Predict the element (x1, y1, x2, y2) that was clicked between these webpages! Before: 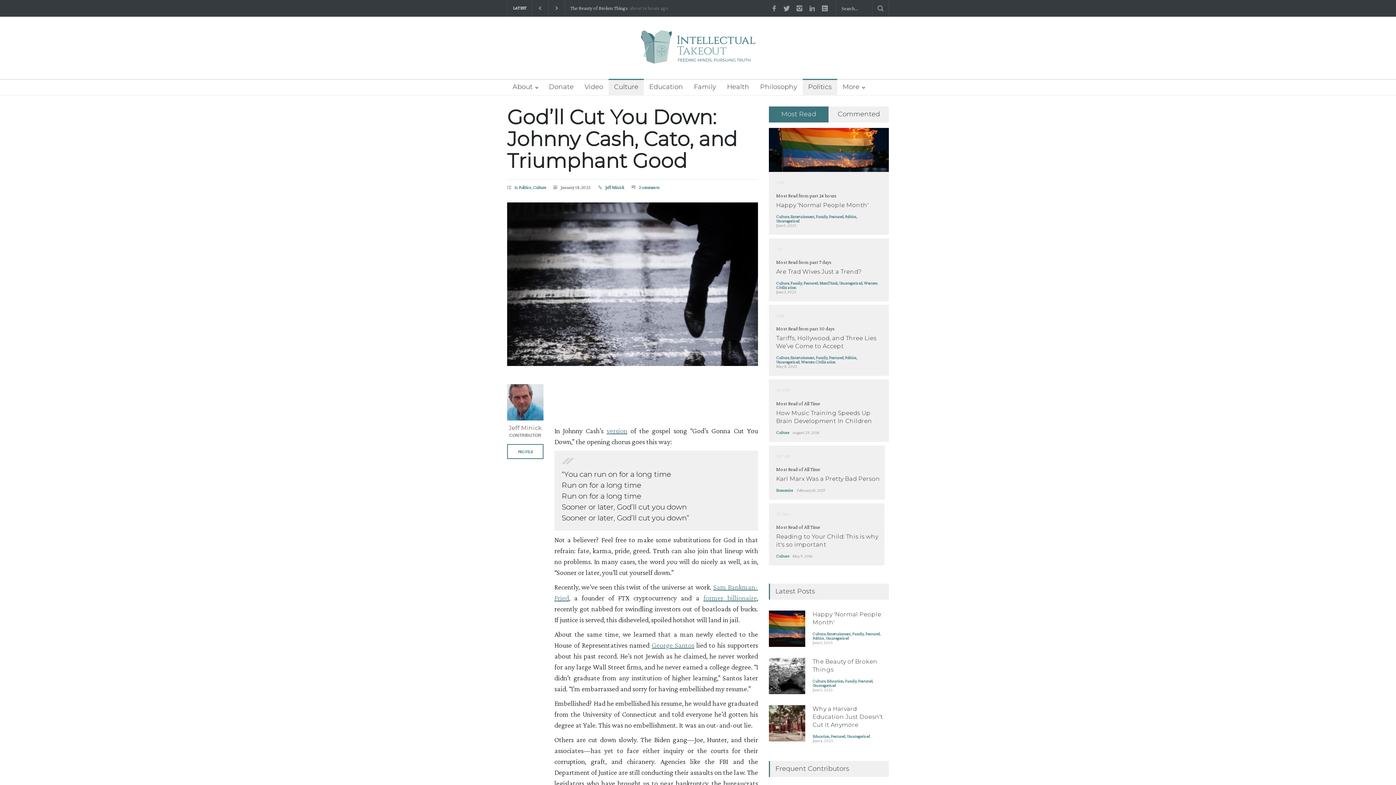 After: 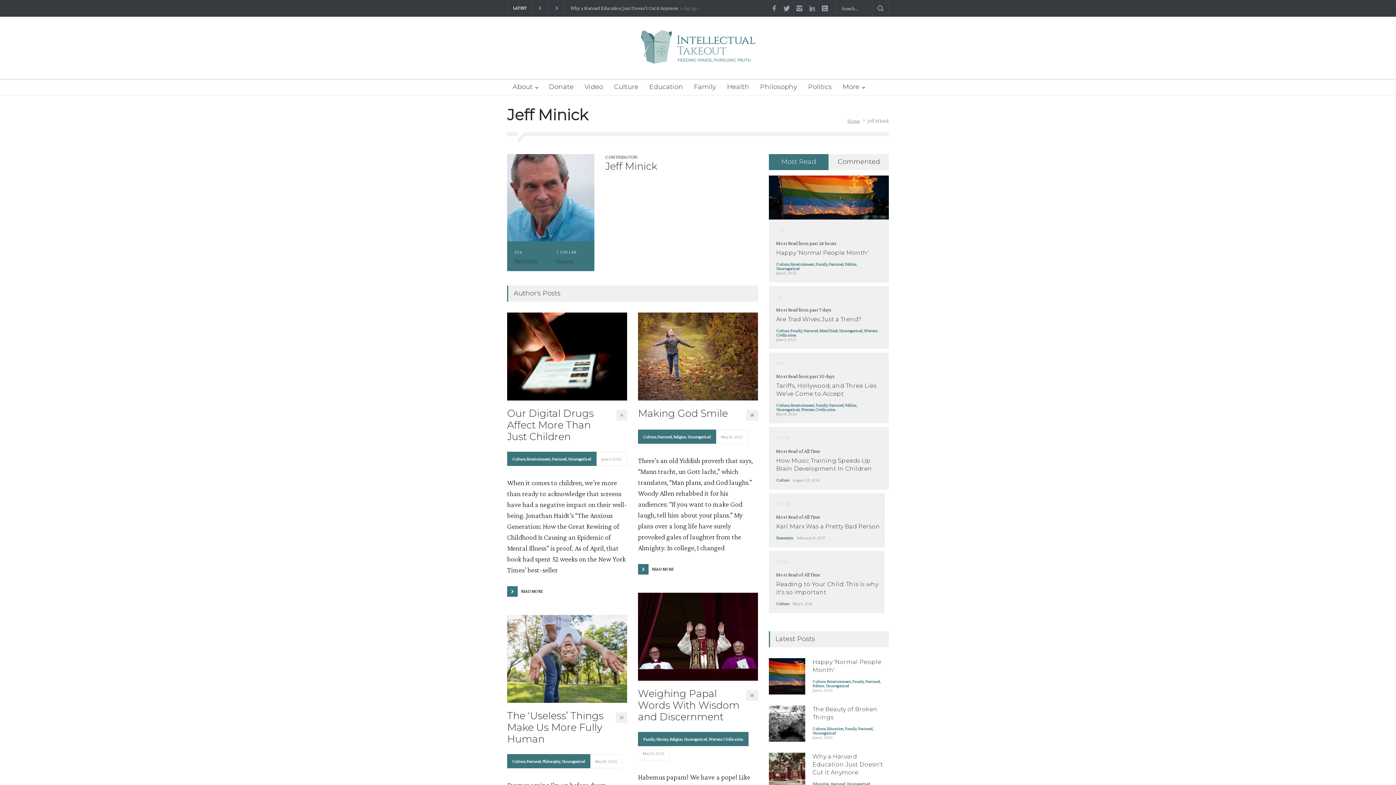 Action: bbox: (507, 384, 543, 420)